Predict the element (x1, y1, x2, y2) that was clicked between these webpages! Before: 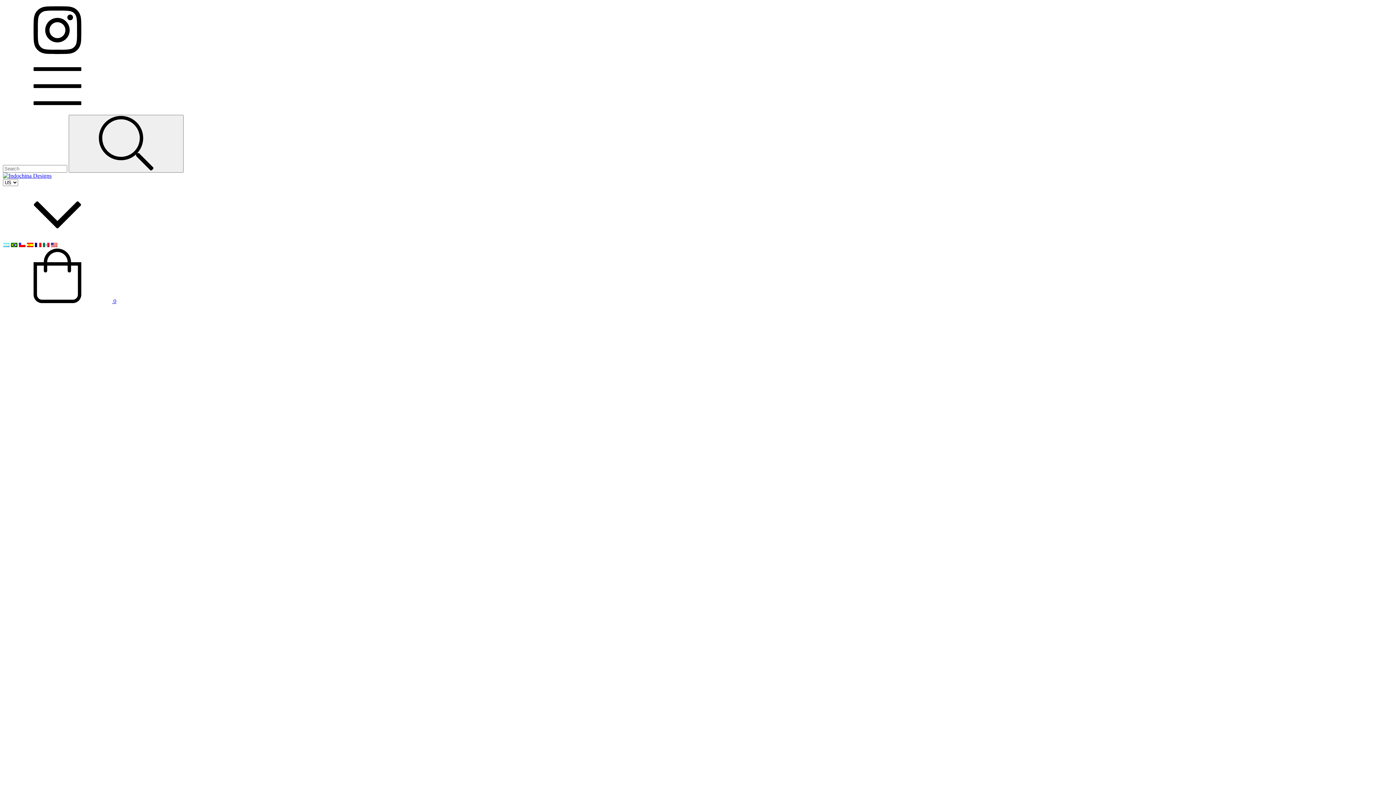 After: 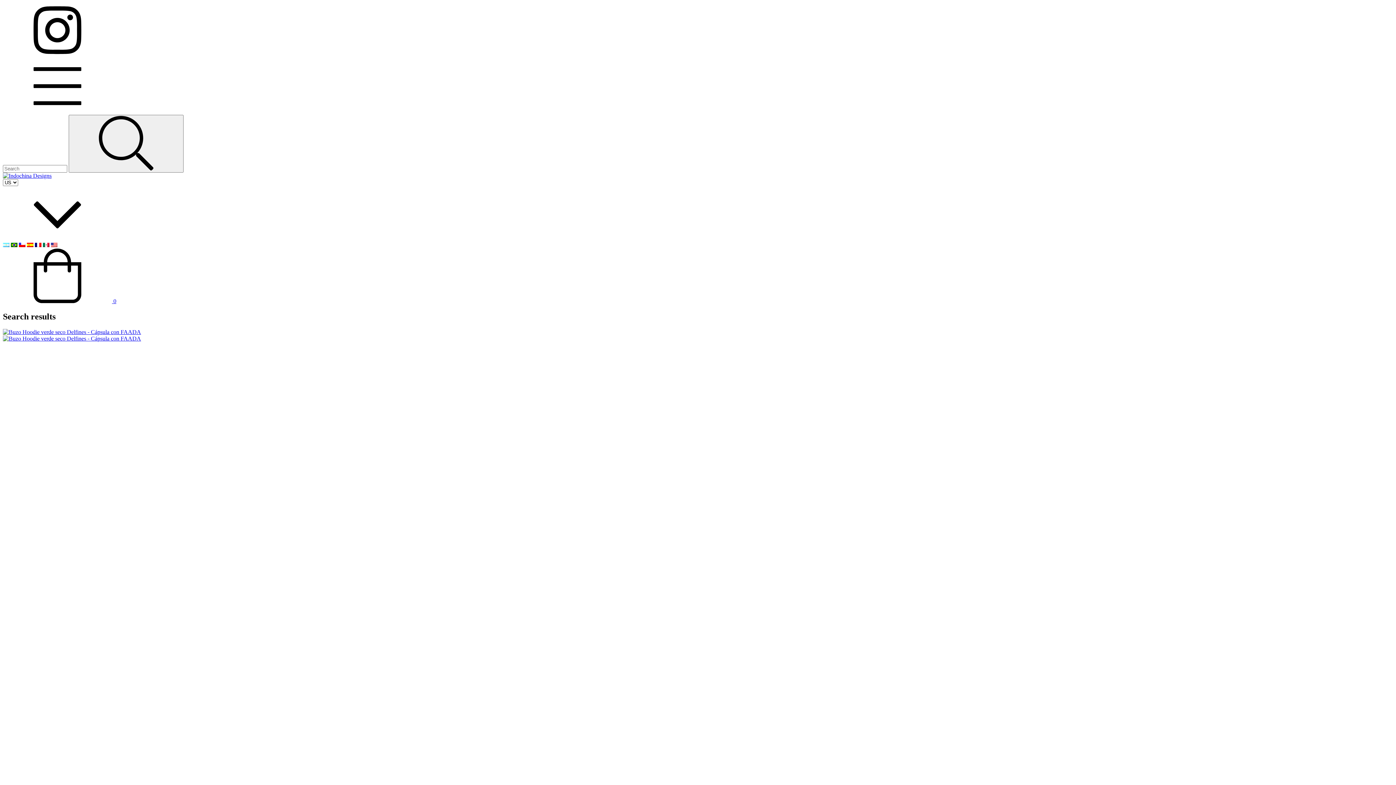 Action: bbox: (68, 114, 183, 172) label: Search